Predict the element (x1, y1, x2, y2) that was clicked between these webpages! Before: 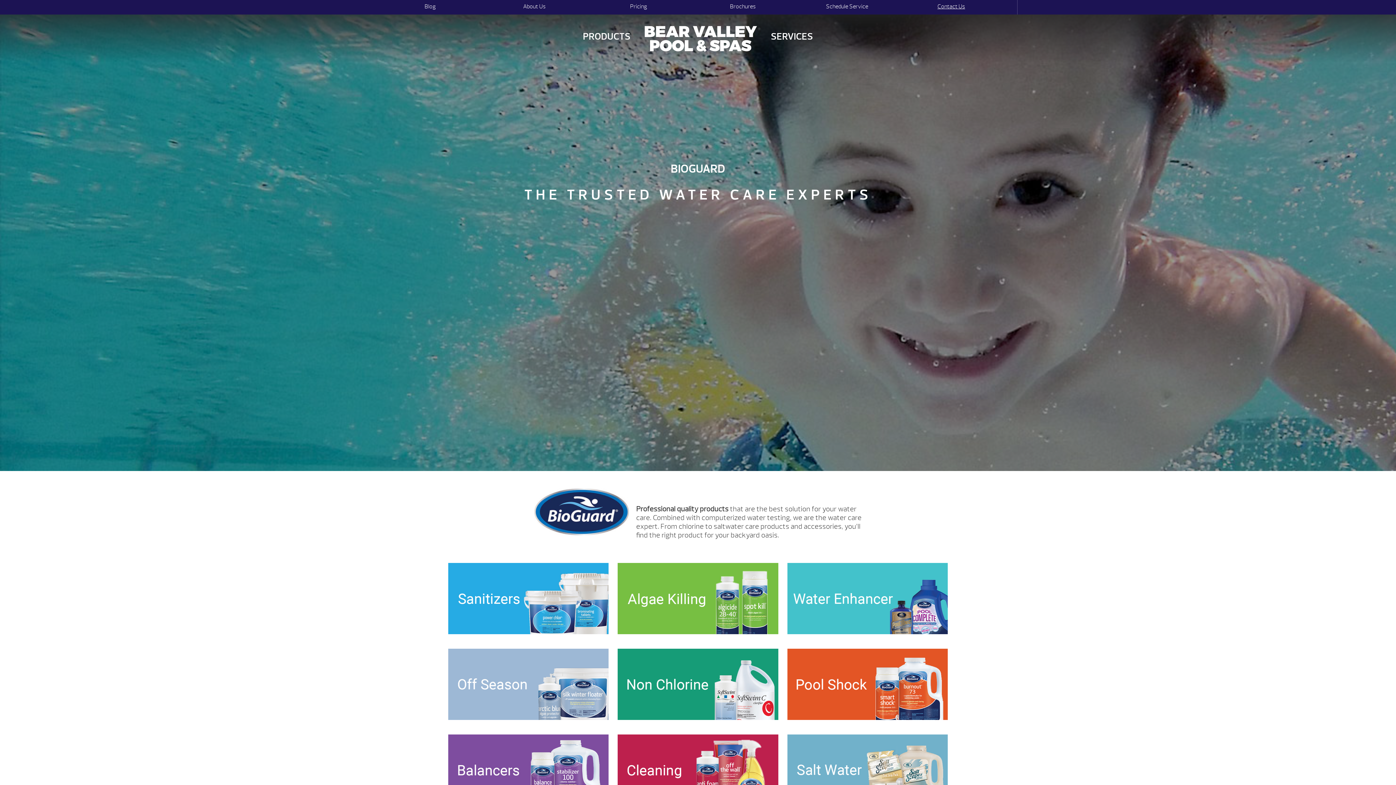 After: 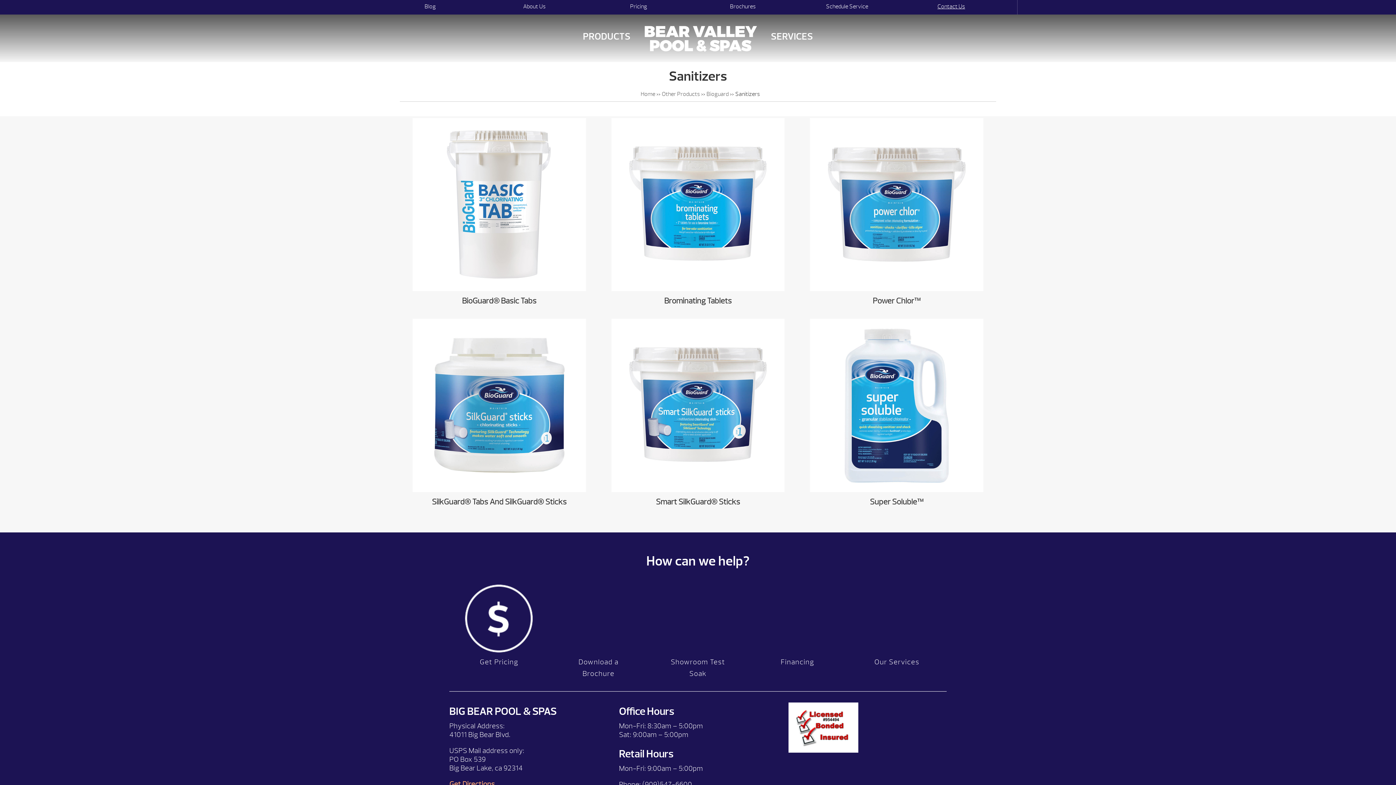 Action: bbox: (448, 563, 608, 634)